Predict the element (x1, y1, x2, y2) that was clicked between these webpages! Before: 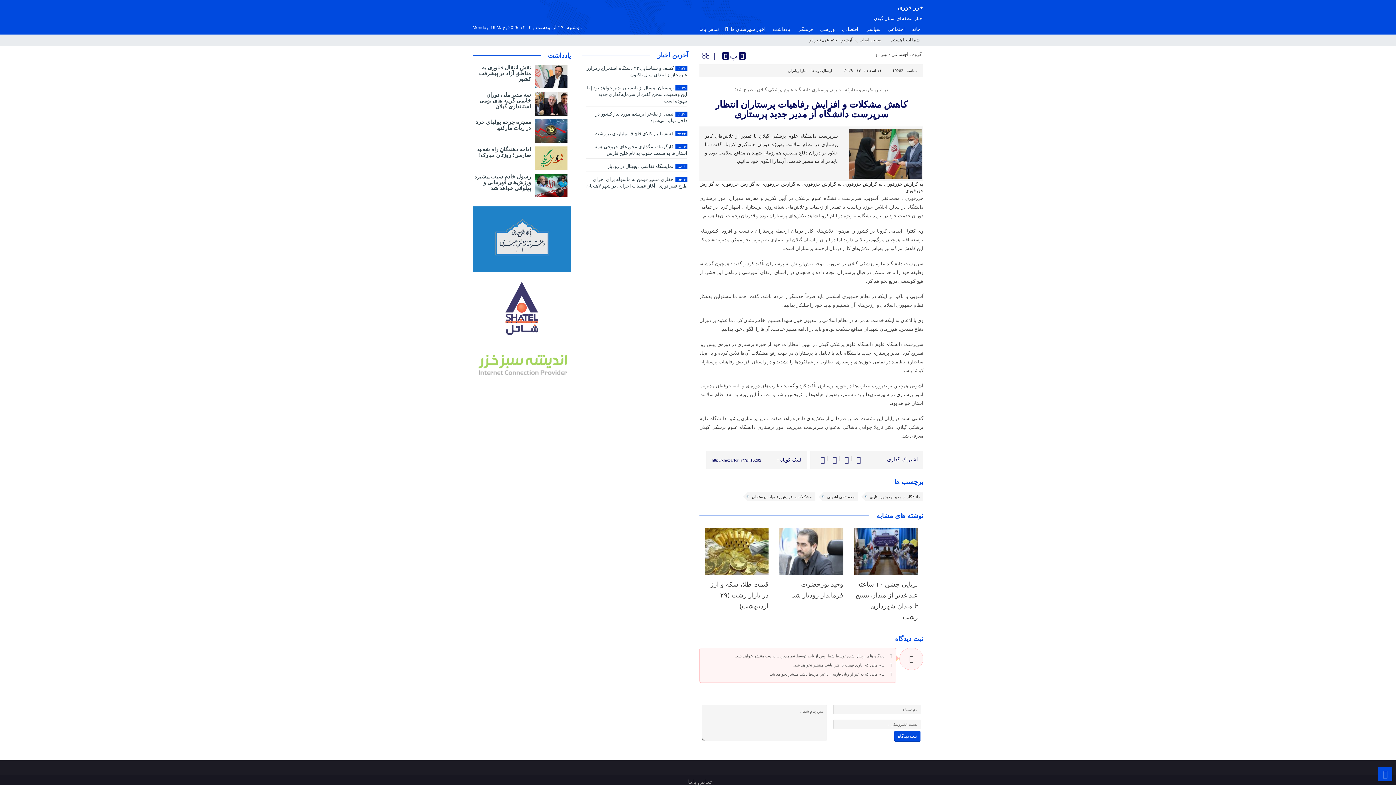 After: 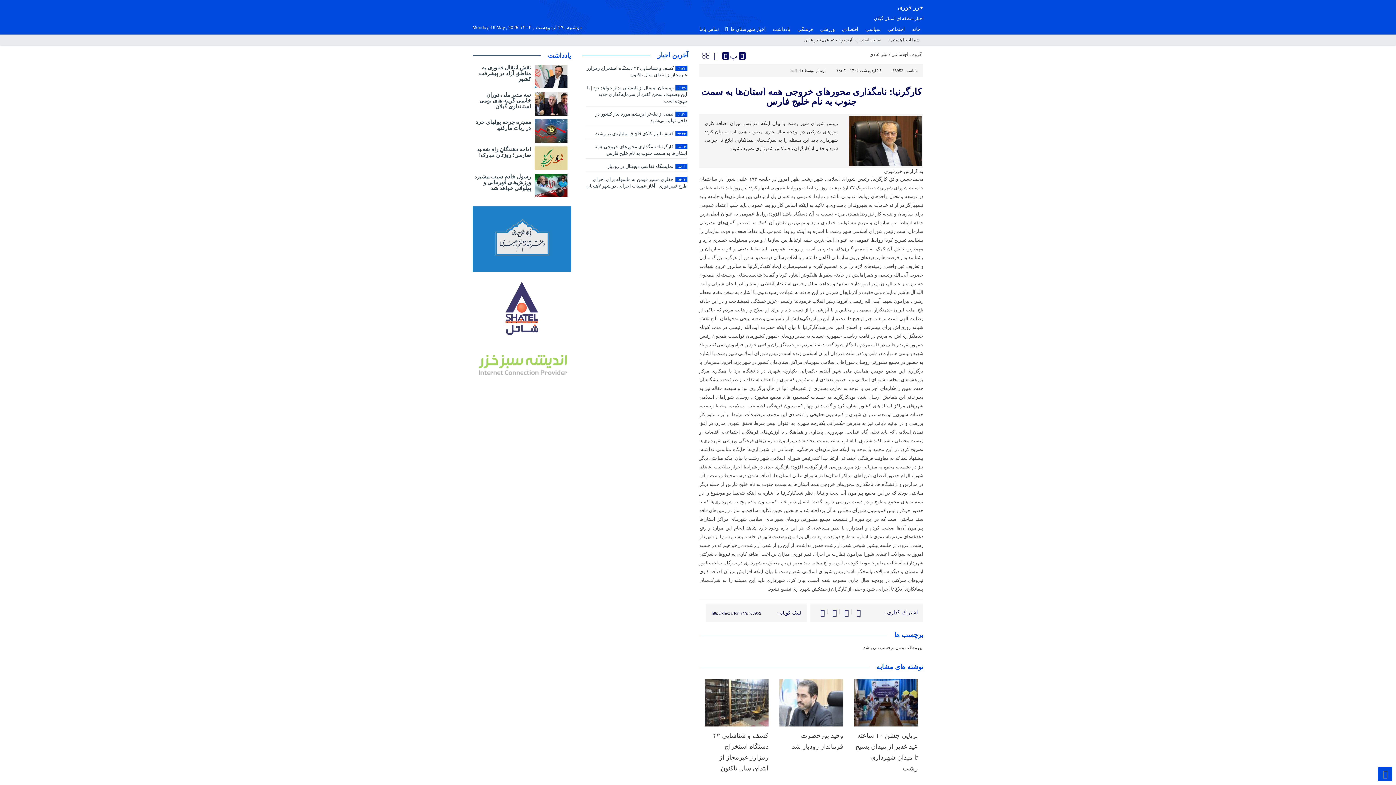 Action: label: ۱۸:۰۳
کارگرنیا: نامگذاری محورهای خروجی همه استان‌ها به سمت جنوب به نام خلیج فارس bbox: (584, 141, 687, 158)